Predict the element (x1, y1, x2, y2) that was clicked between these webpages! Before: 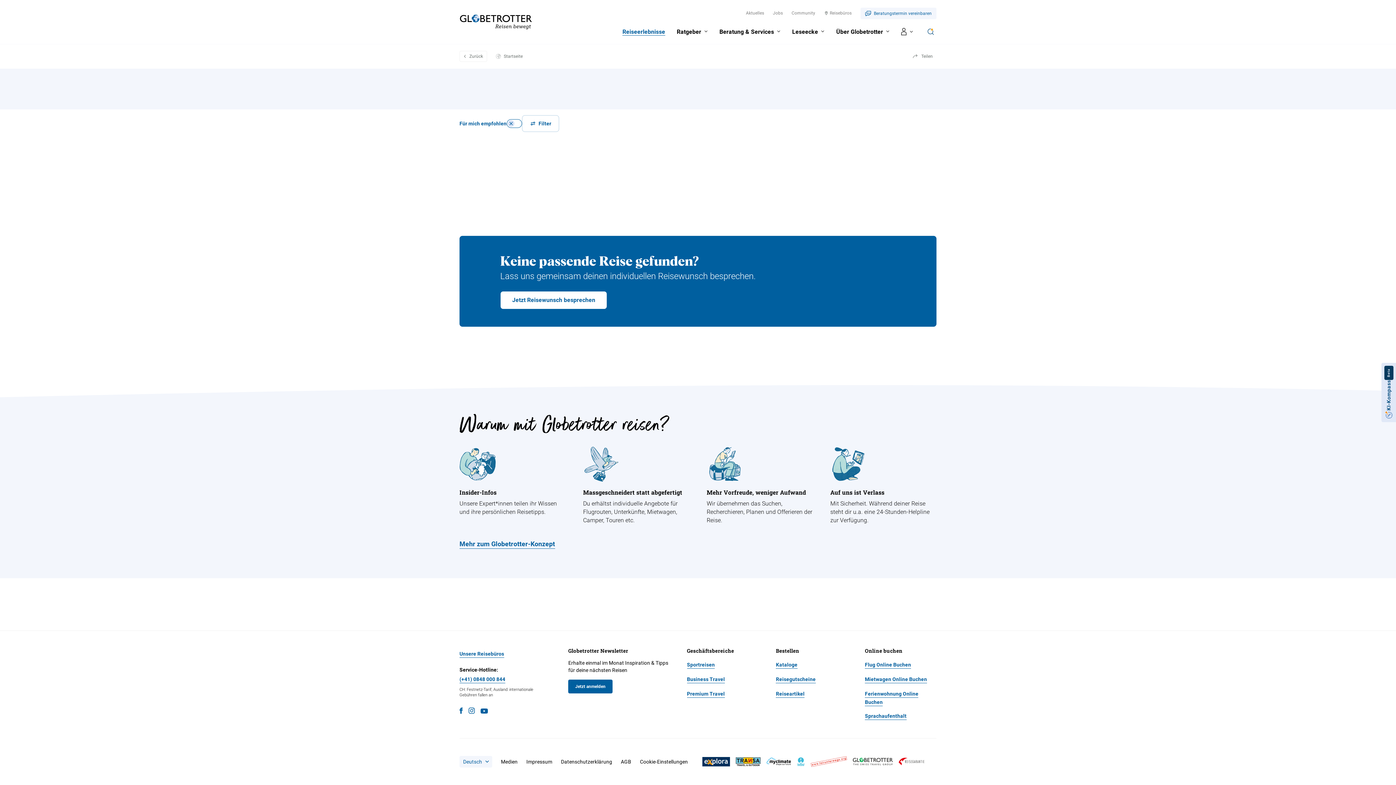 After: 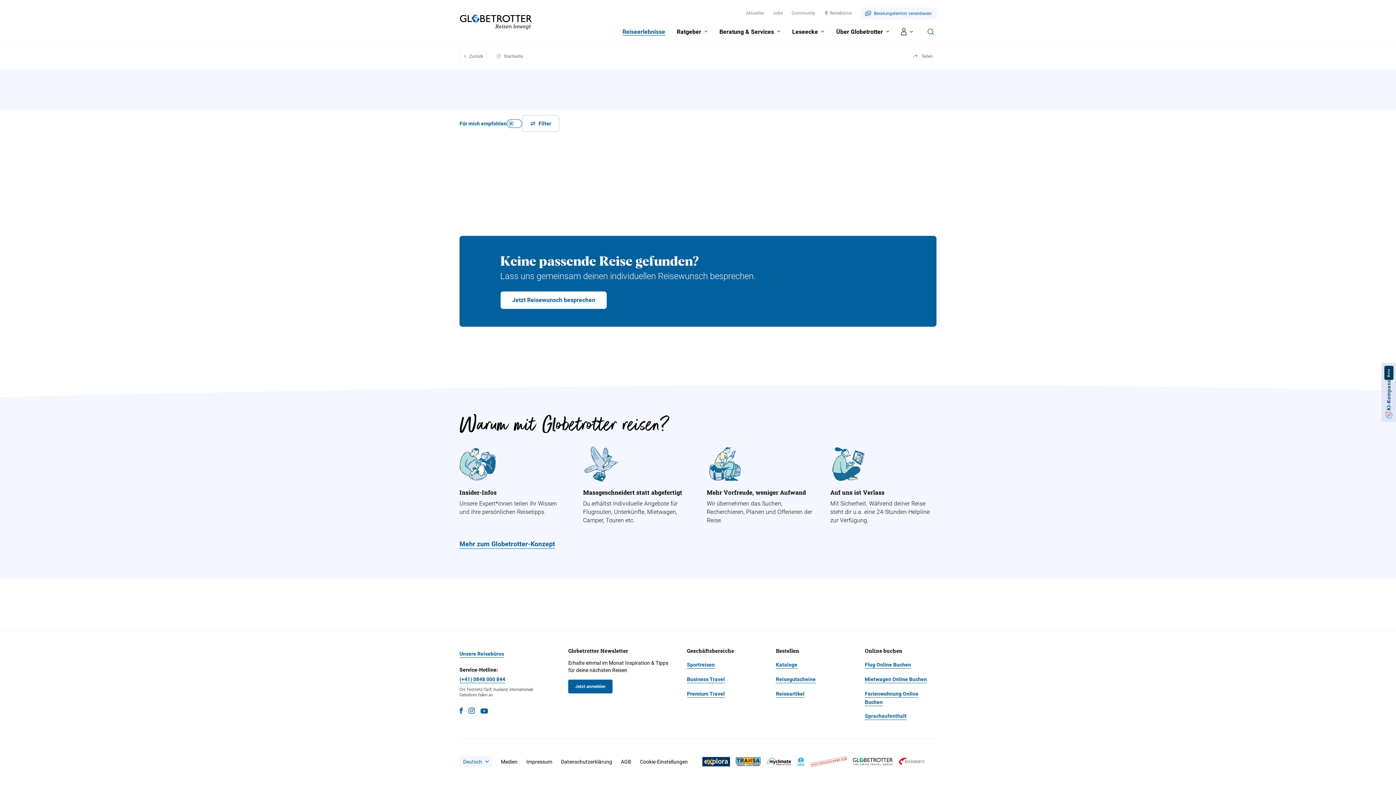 Action: label: Sprachaufenthalt bbox: (865, 712, 906, 720)